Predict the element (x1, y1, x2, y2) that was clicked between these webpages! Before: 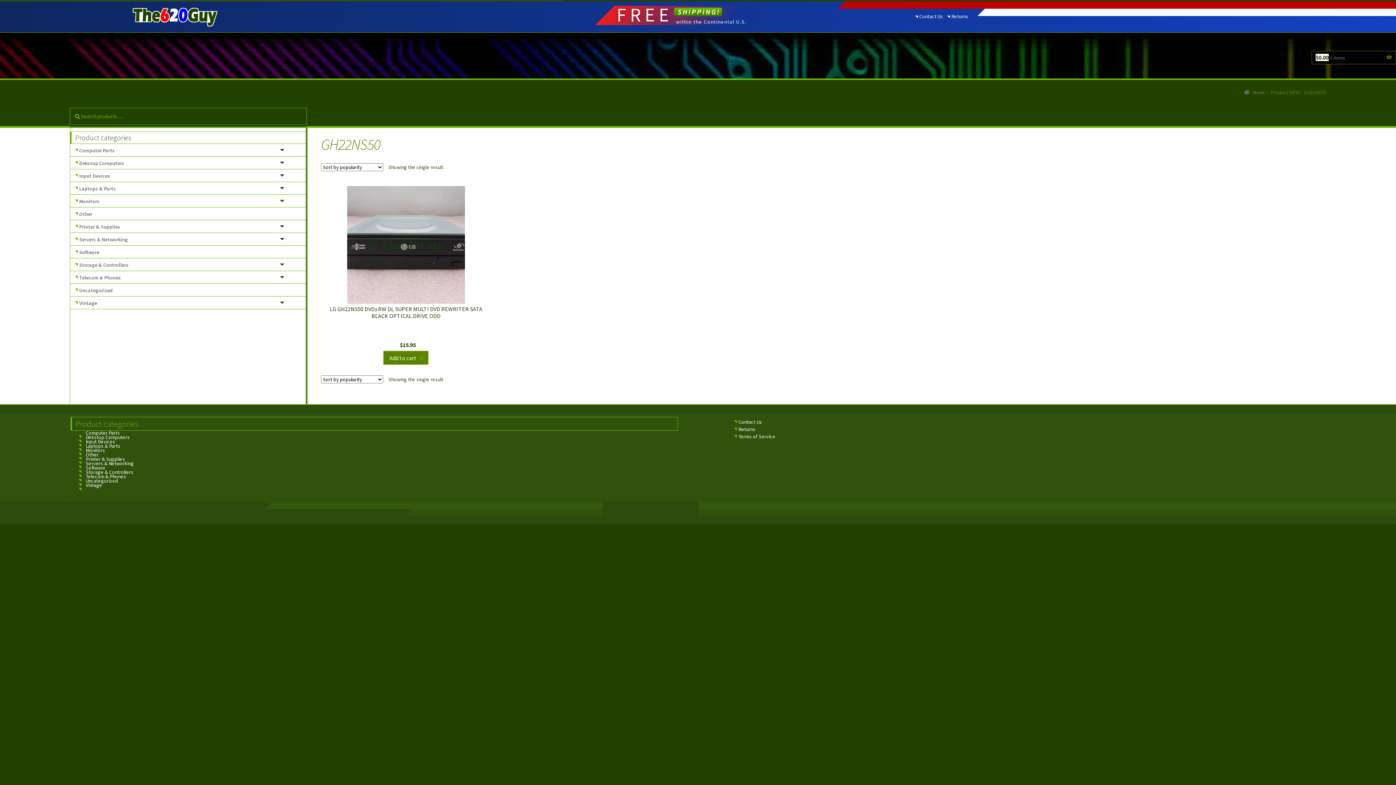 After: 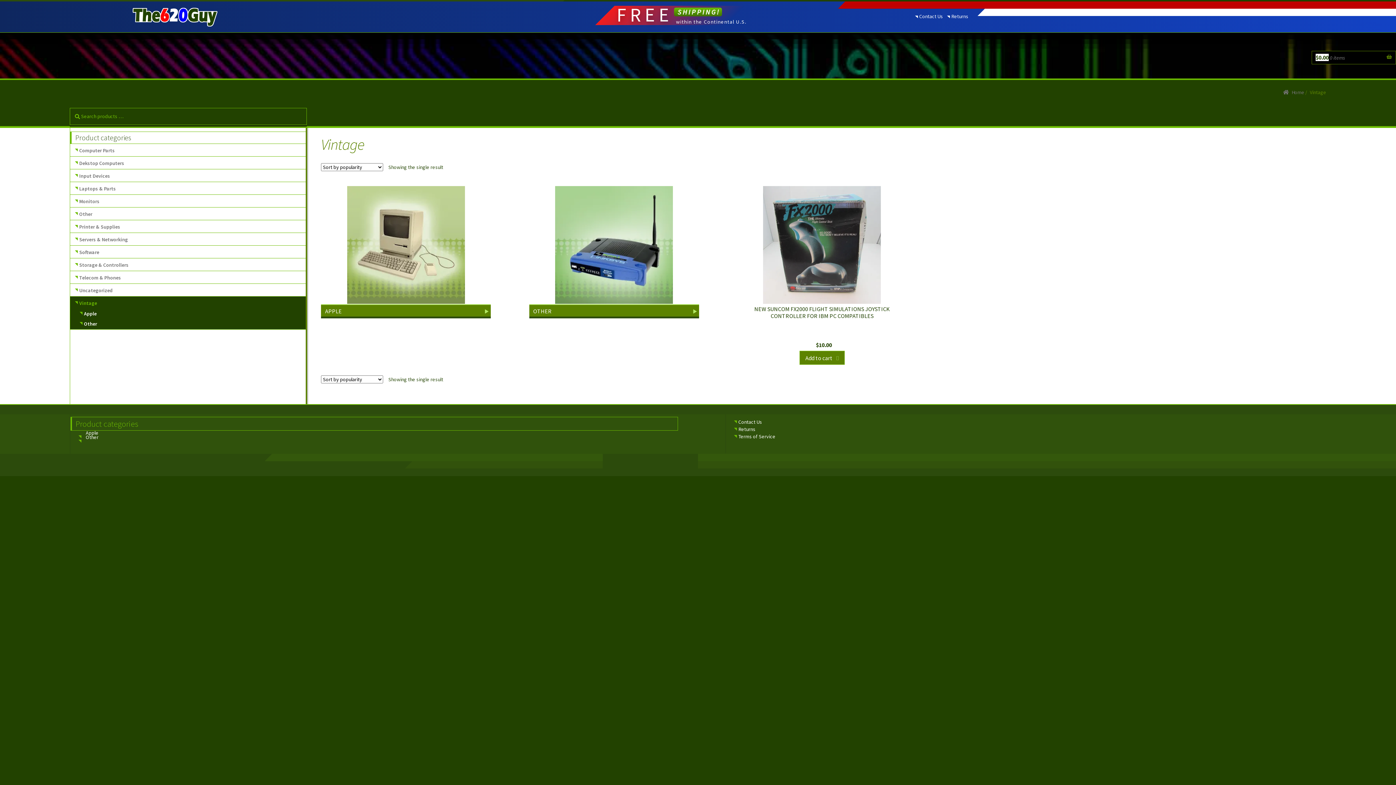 Action: label: Vintage bbox: (79, 300, 142, 305)